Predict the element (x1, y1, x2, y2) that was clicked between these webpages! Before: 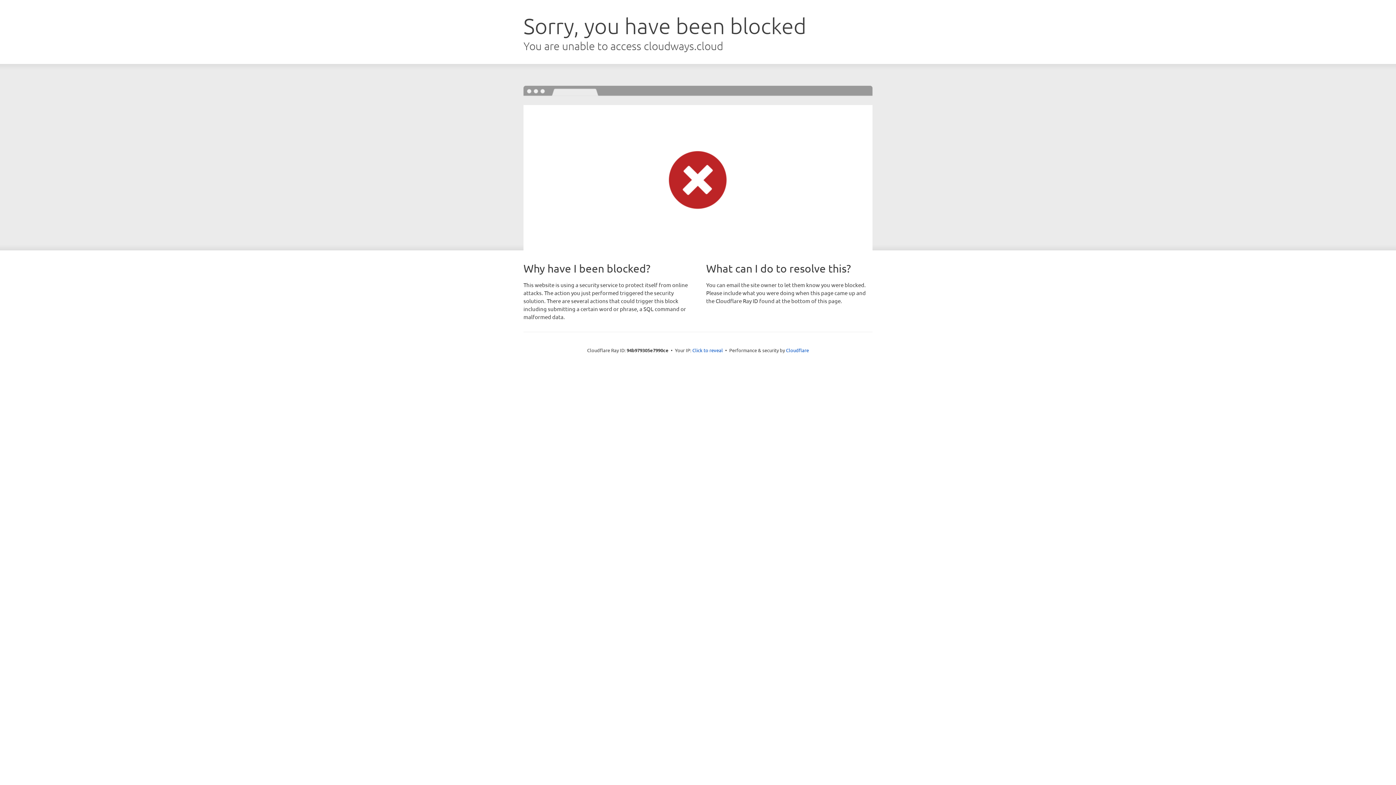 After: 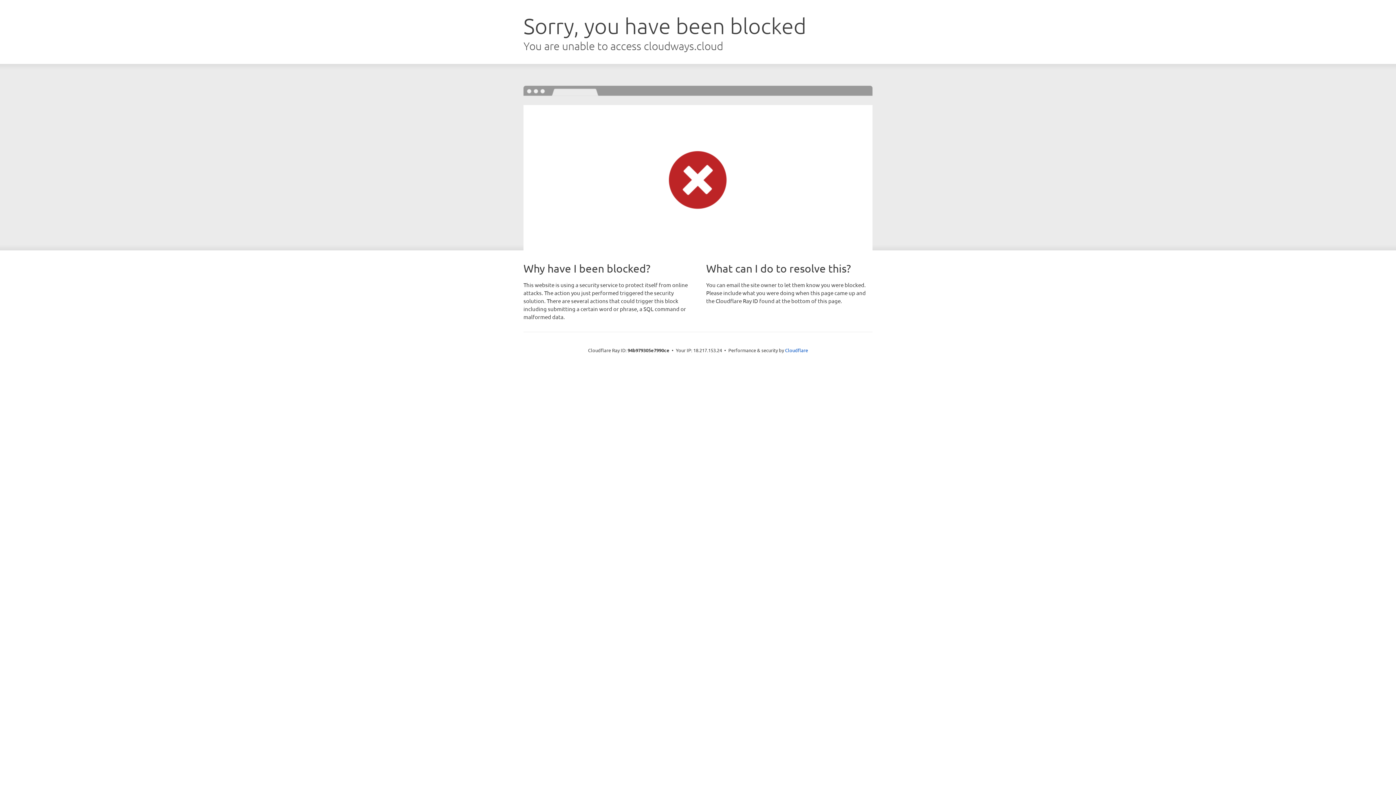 Action: bbox: (692, 346, 723, 353) label: Click to reveal